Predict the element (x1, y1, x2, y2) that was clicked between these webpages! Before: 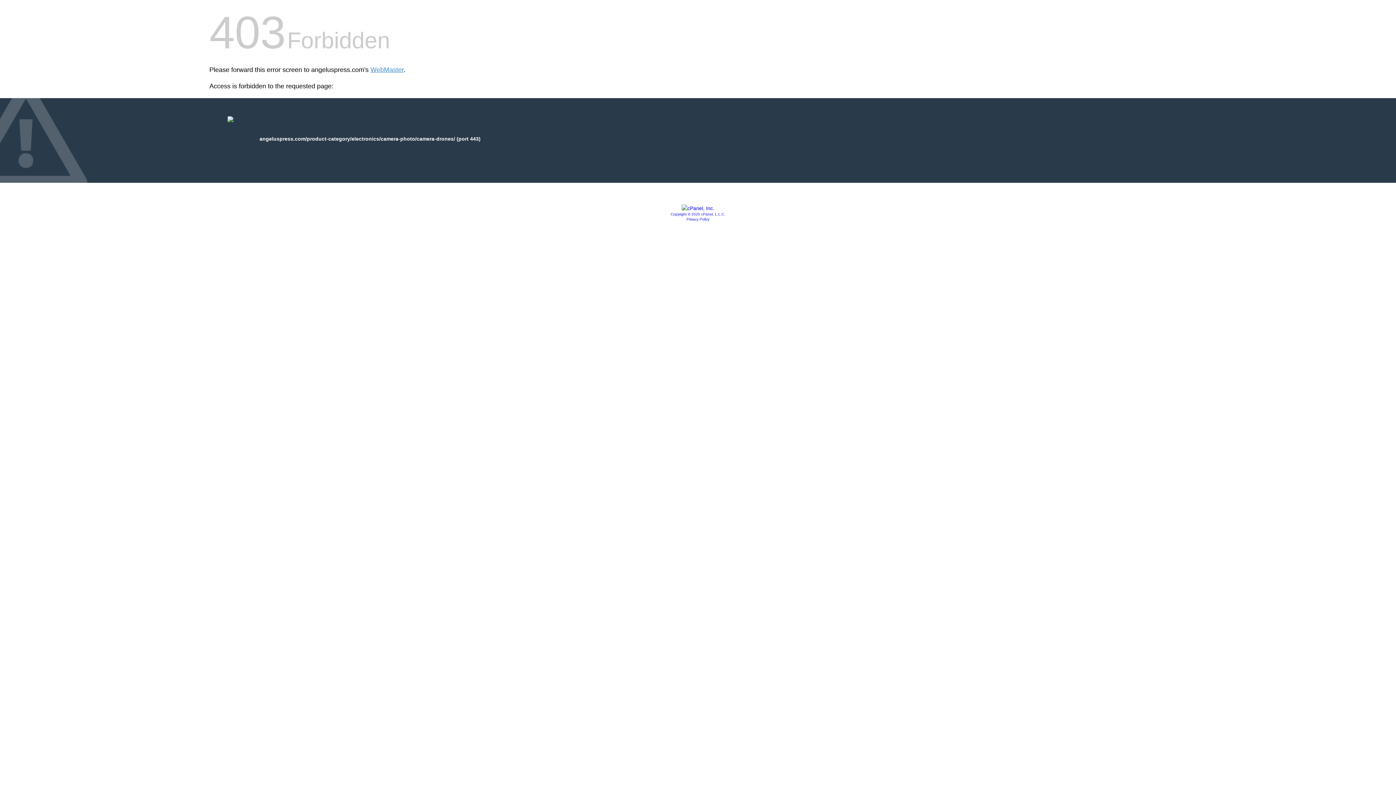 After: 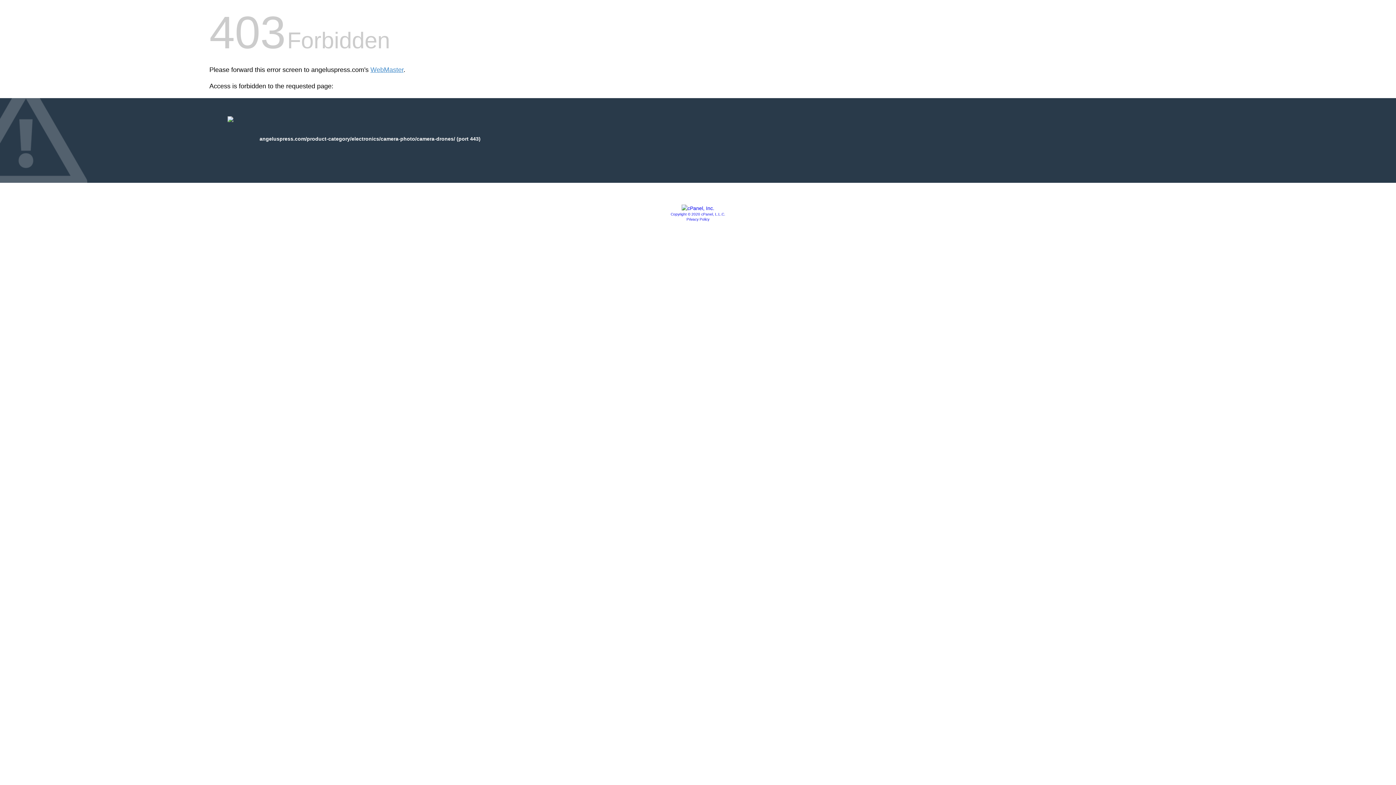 Action: label: Copyright © 2020 cPanel, L.L.C. bbox: (670, 212, 725, 216)